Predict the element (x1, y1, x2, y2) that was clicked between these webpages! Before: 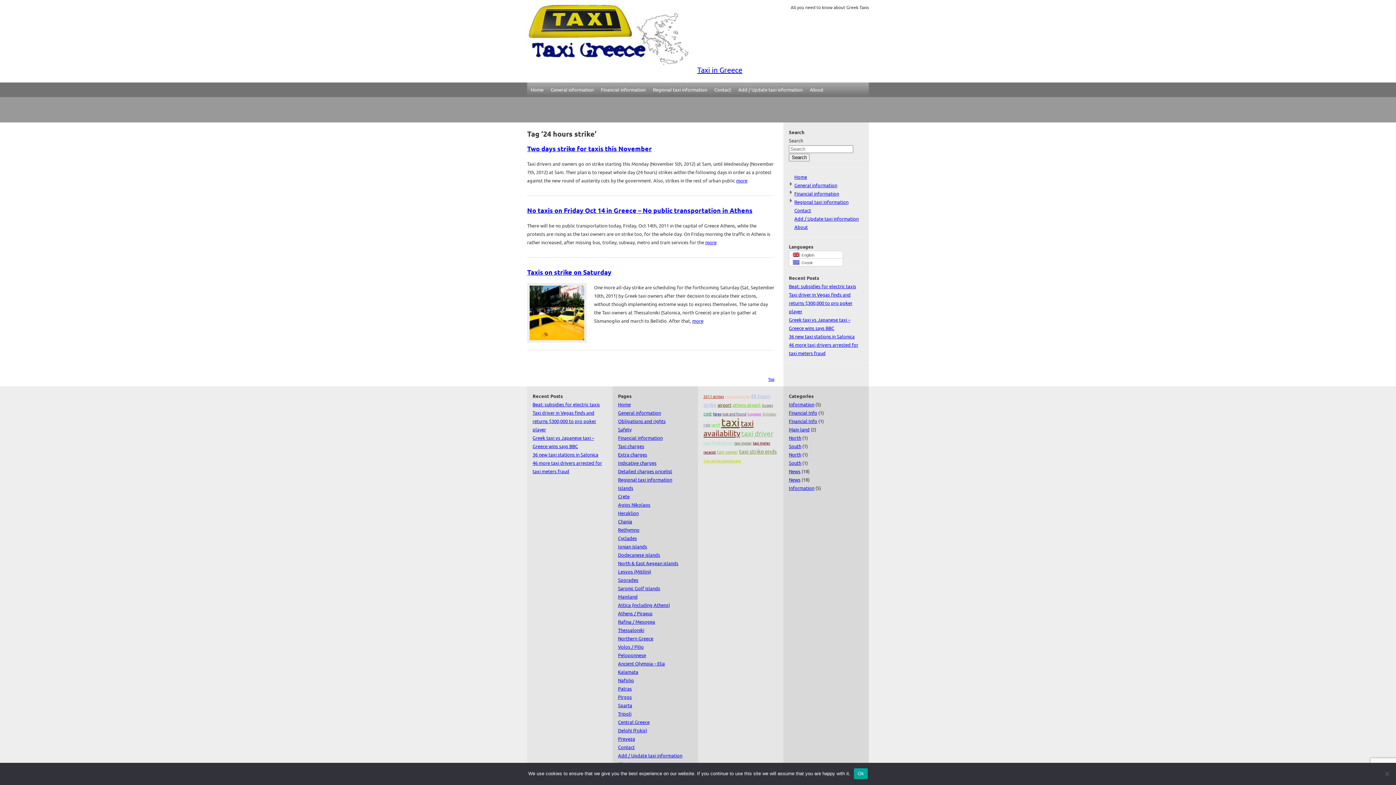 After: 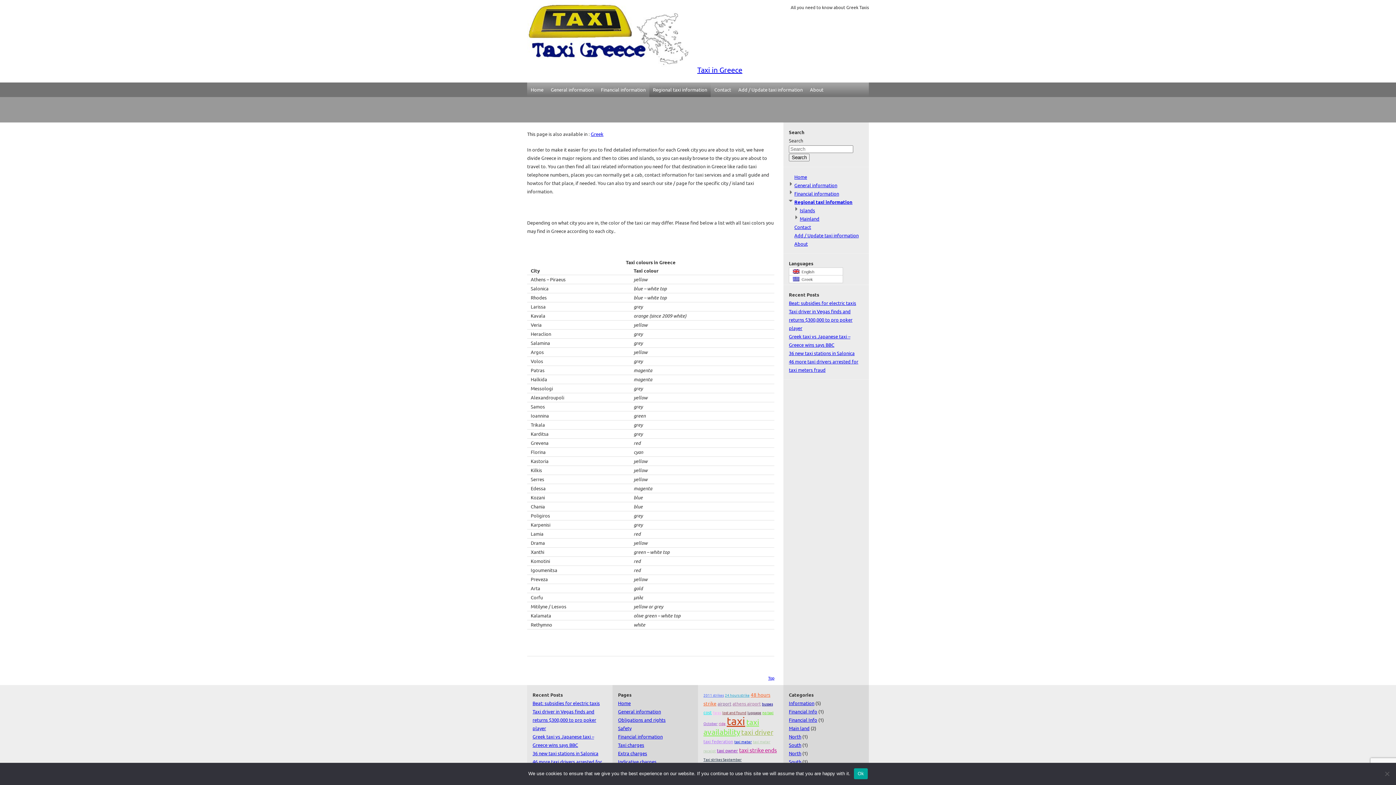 Action: label: Regional taxi information bbox: (794, 198, 848, 205)